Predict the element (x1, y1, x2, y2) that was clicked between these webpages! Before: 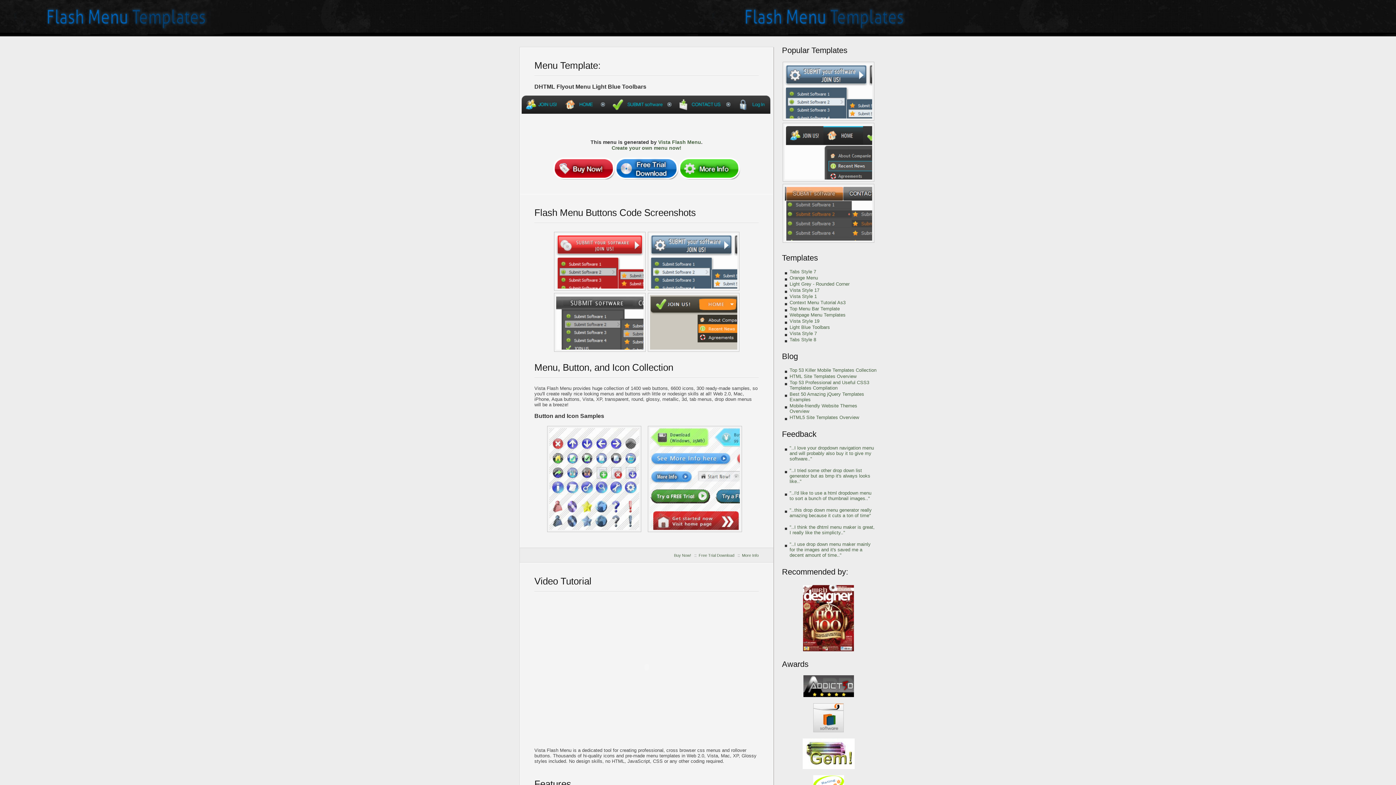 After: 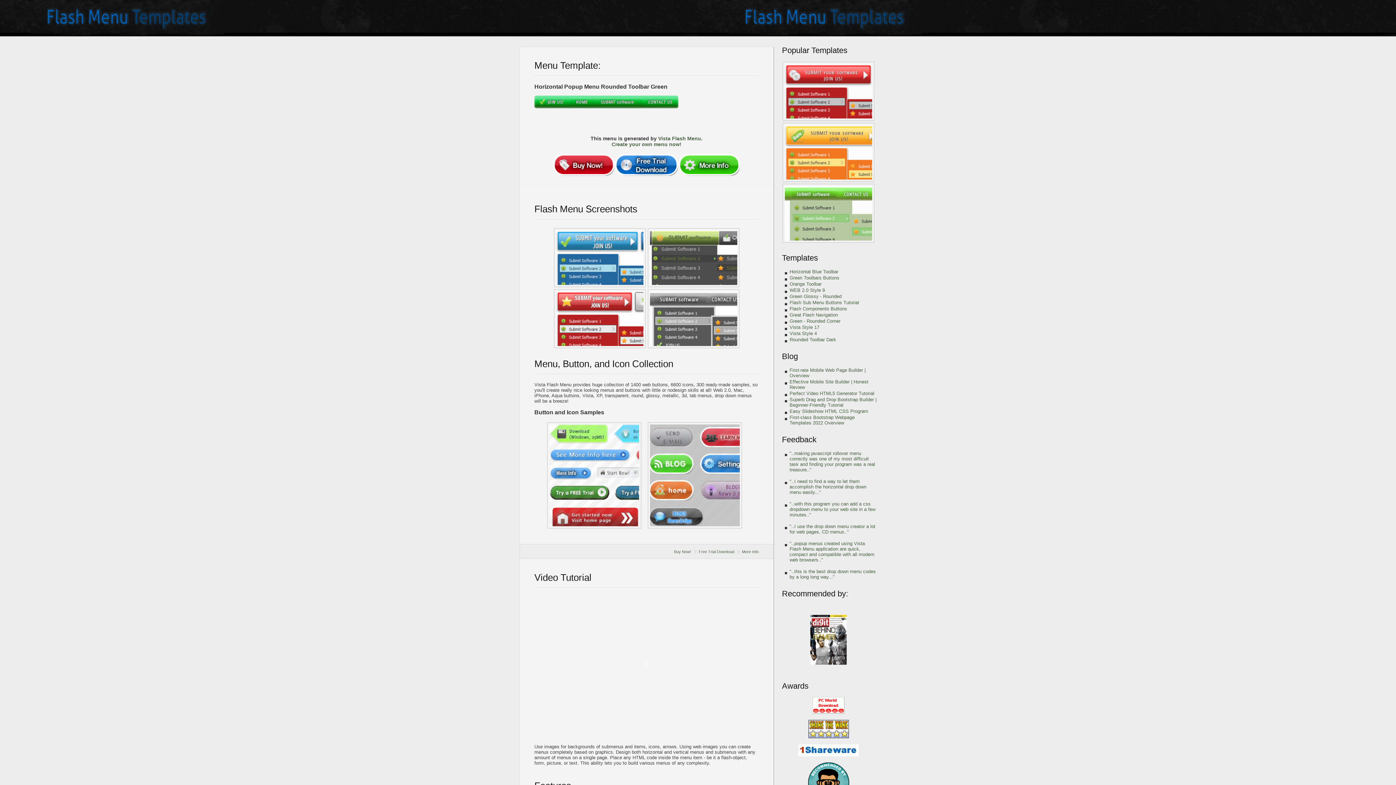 Action: bbox: (789, 507, 872, 518) label: "..this drop down menu generator really amazing because it cuts a ton of time"